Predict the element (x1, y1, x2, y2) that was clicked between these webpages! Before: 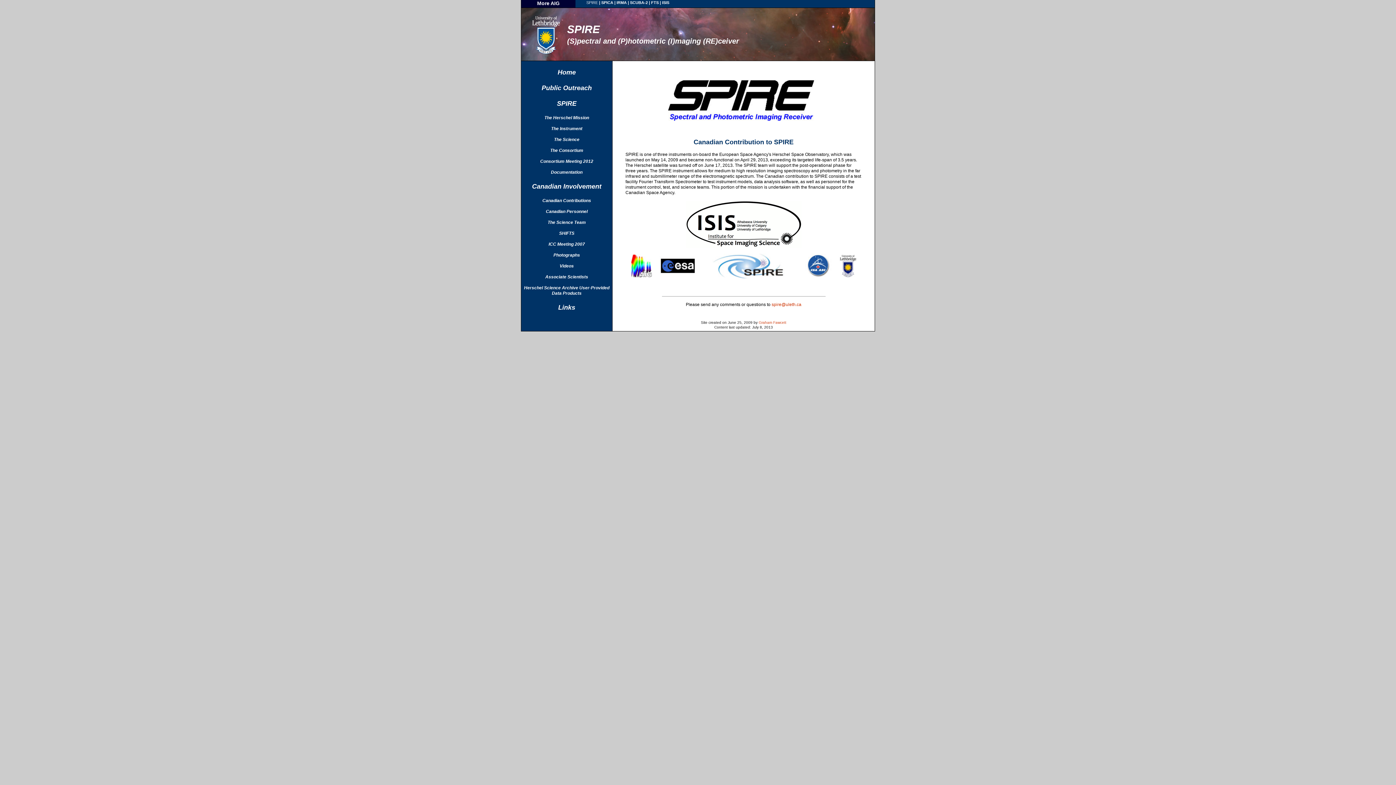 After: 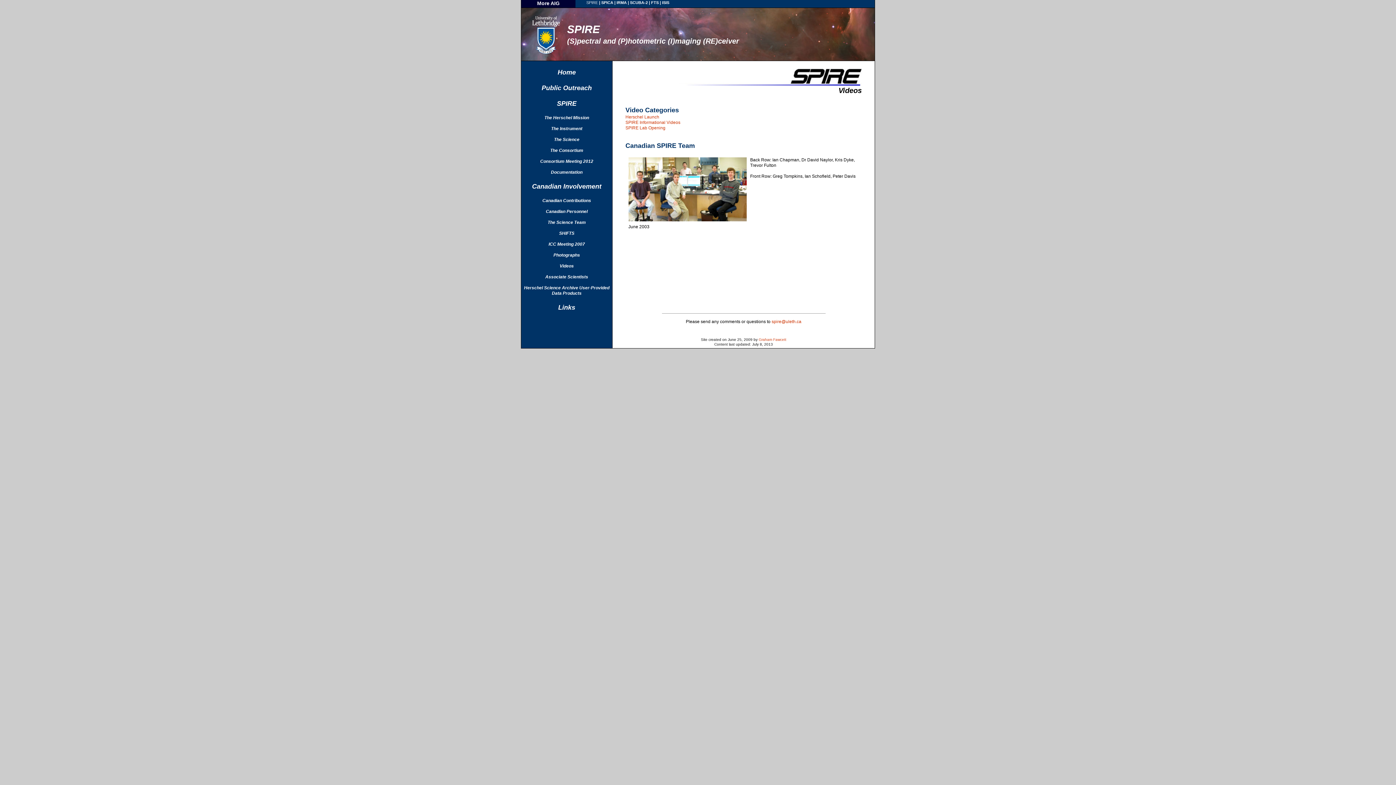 Action: label: Videos bbox: (559, 263, 574, 268)